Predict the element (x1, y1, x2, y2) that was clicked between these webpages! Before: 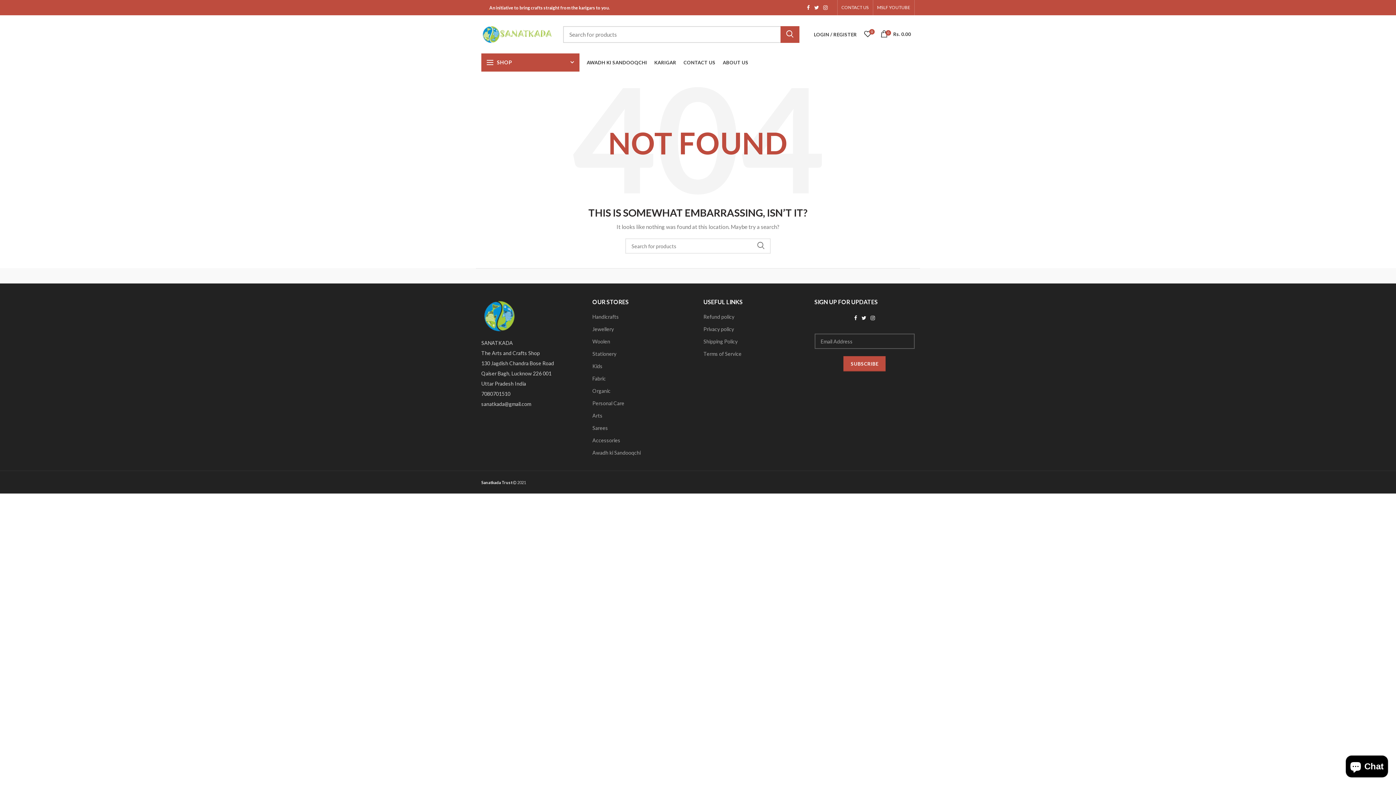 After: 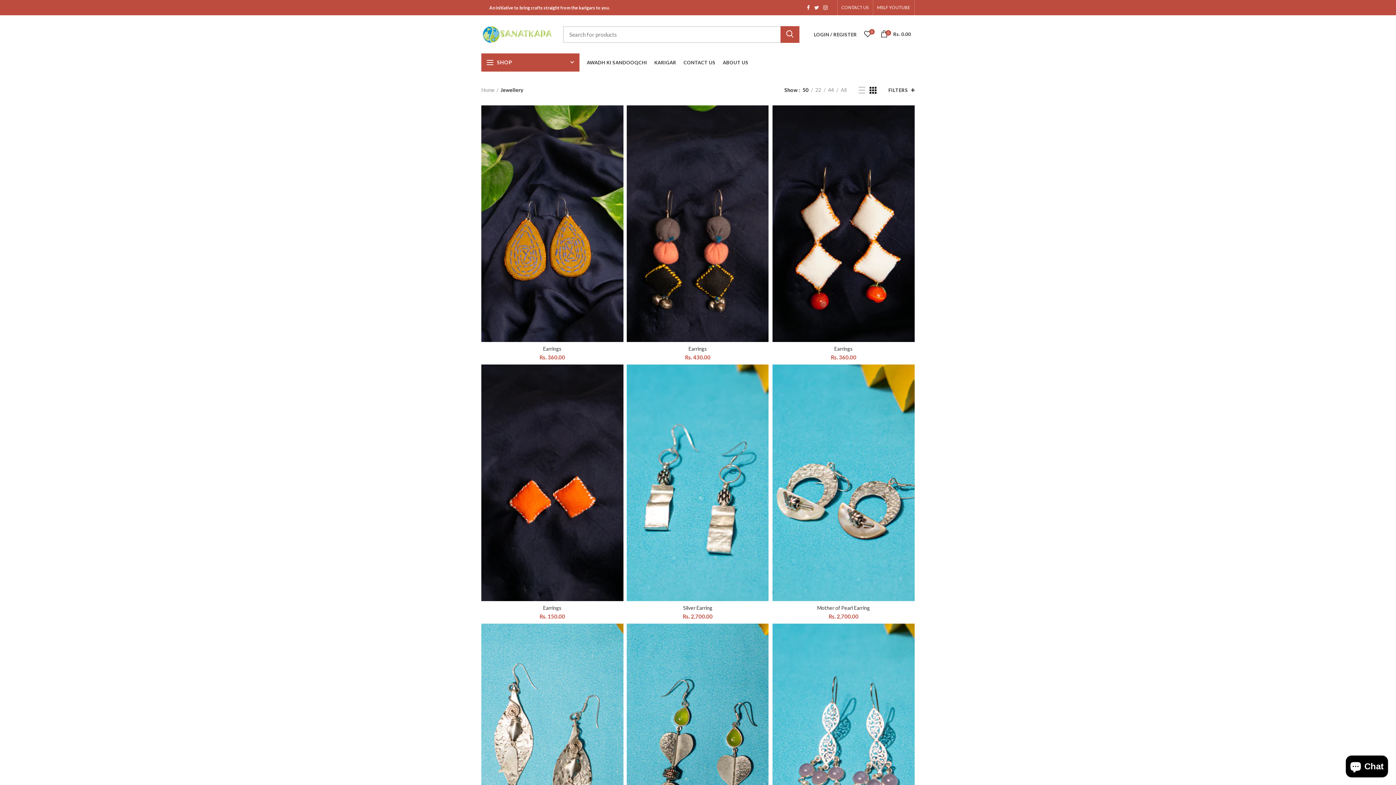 Action: label: Jewellery bbox: (592, 326, 614, 332)